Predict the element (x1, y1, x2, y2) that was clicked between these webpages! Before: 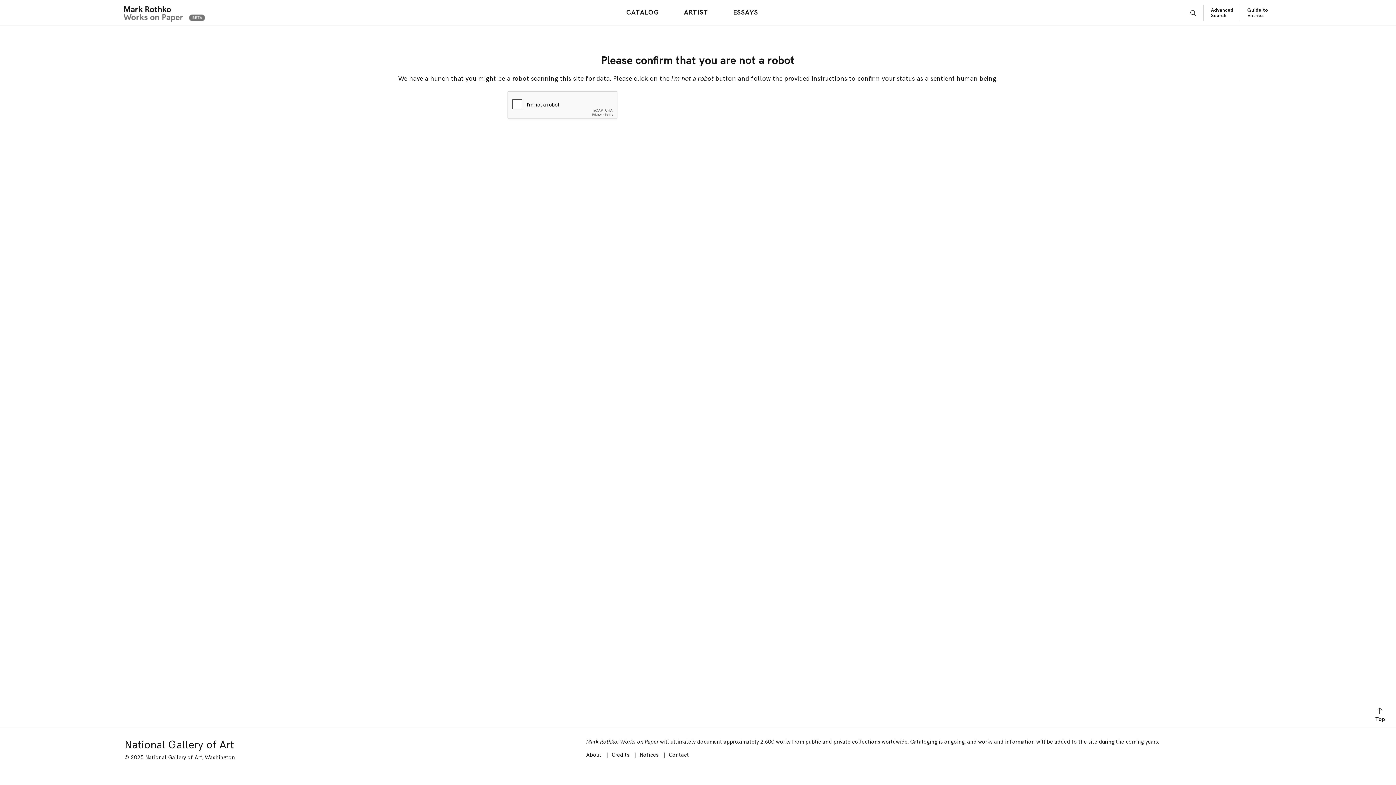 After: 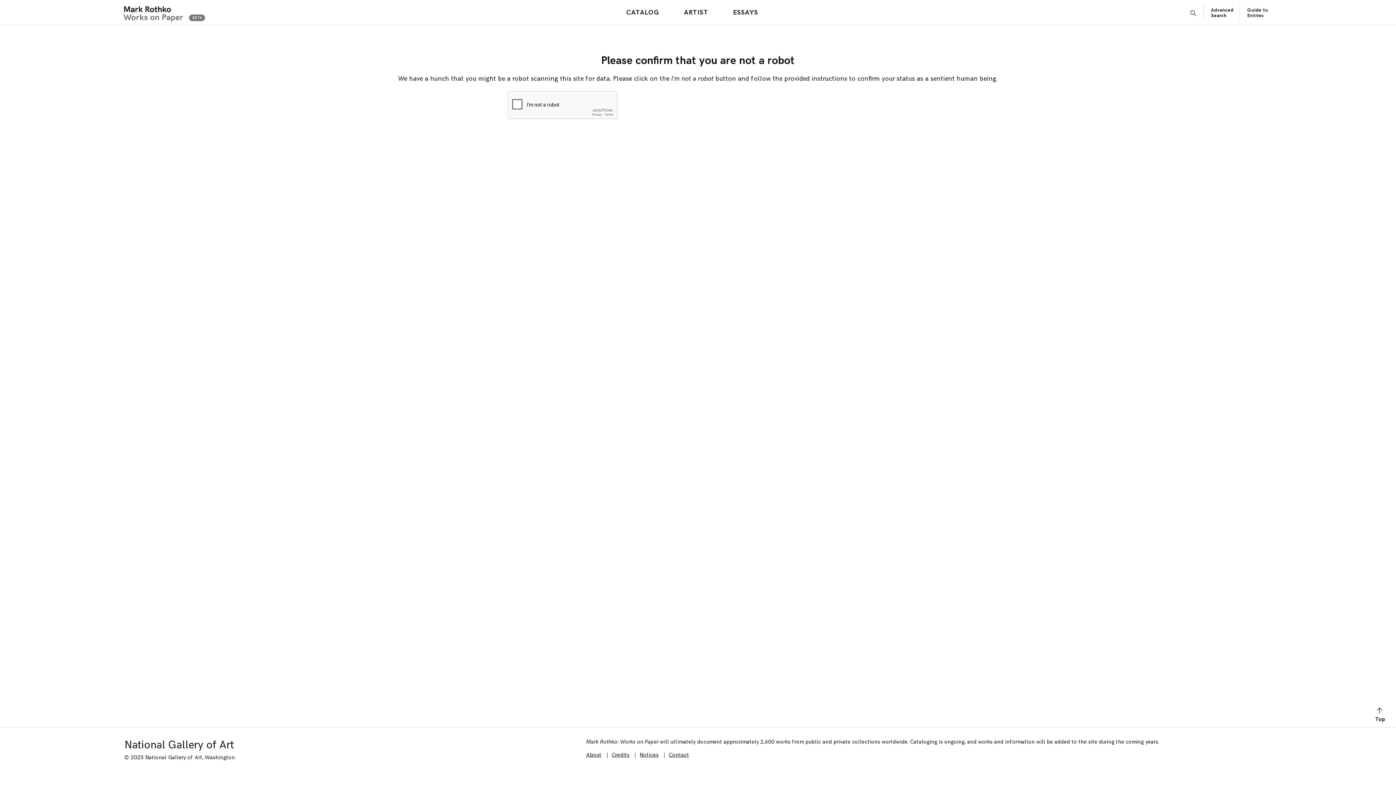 Action: label: Credits bbox: (611, 752, 629, 758)